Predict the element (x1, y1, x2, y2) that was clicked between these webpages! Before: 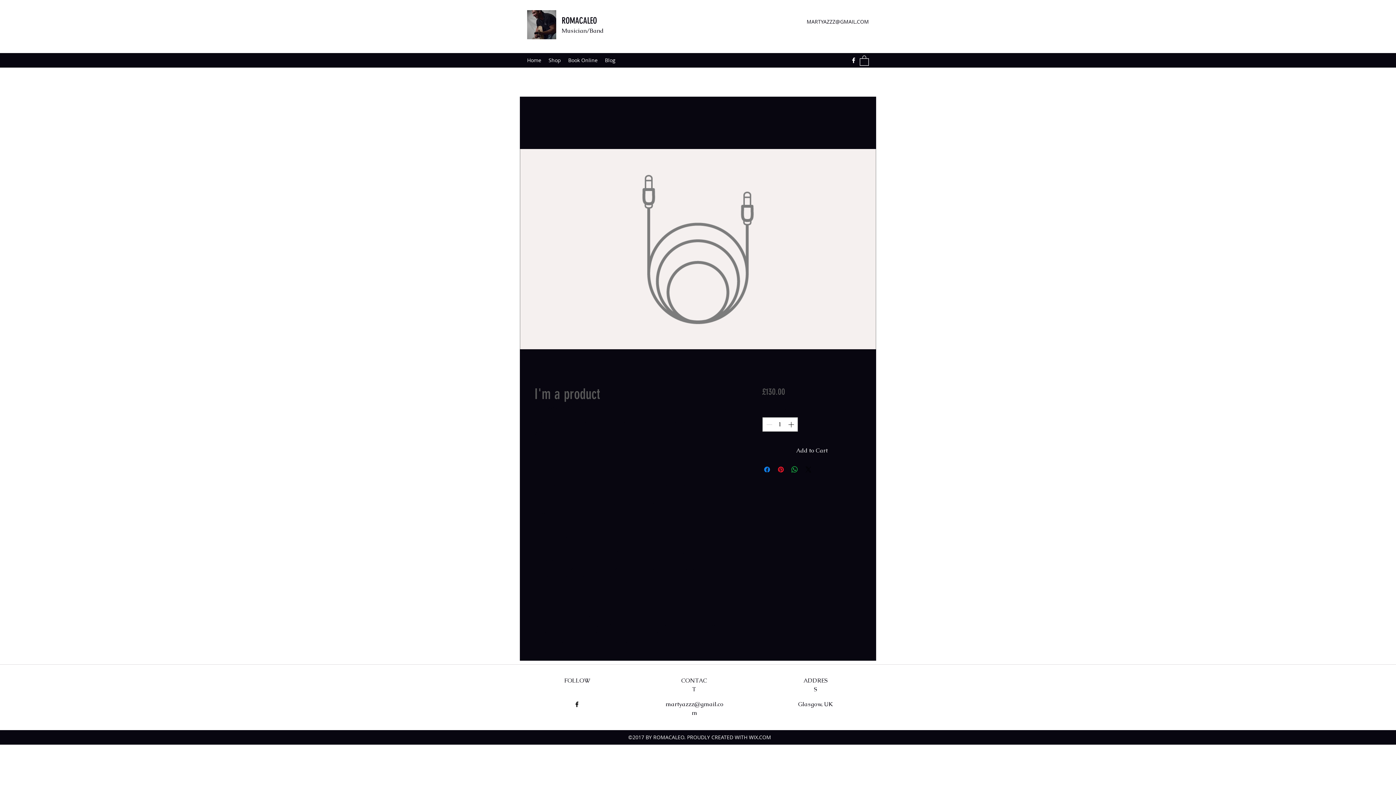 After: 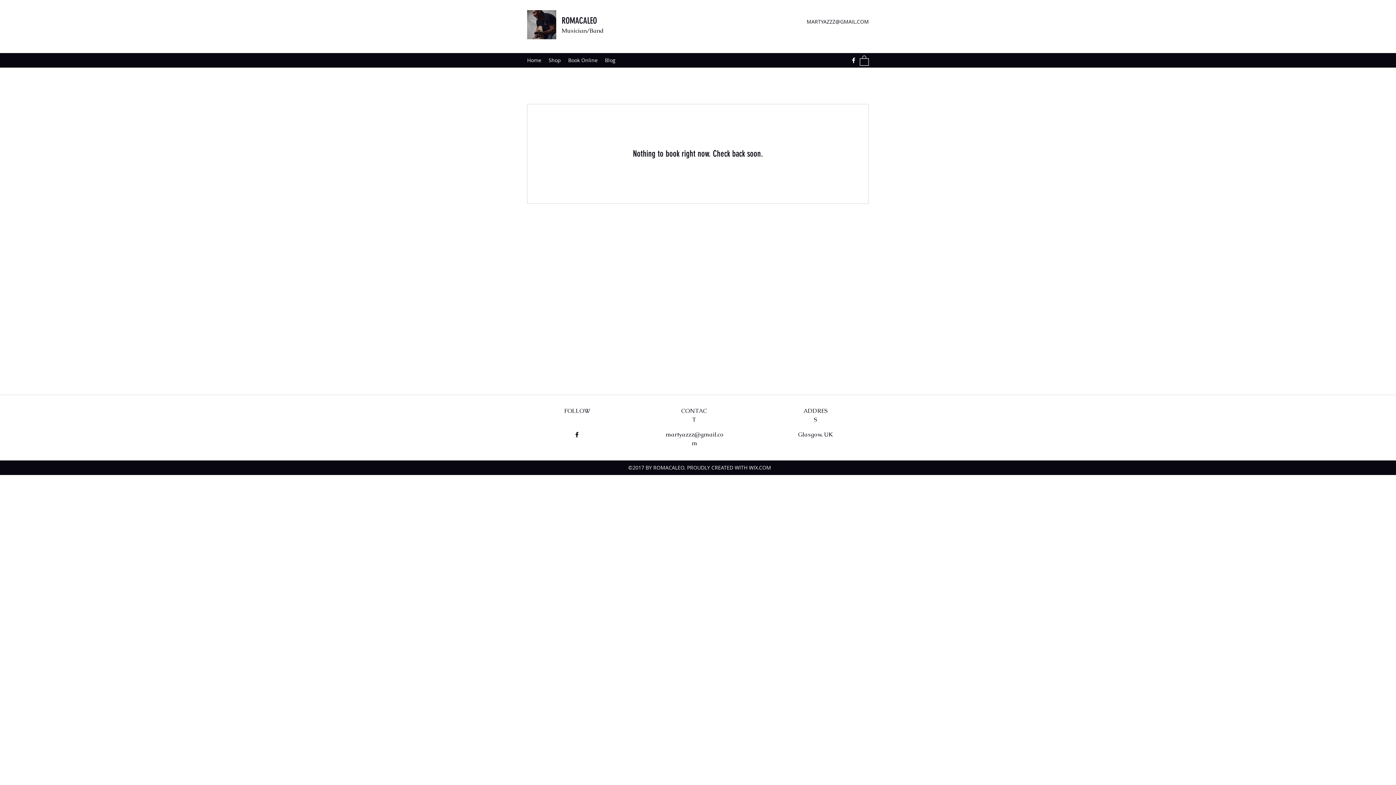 Action: bbox: (564, 54, 601, 65) label: Book Online